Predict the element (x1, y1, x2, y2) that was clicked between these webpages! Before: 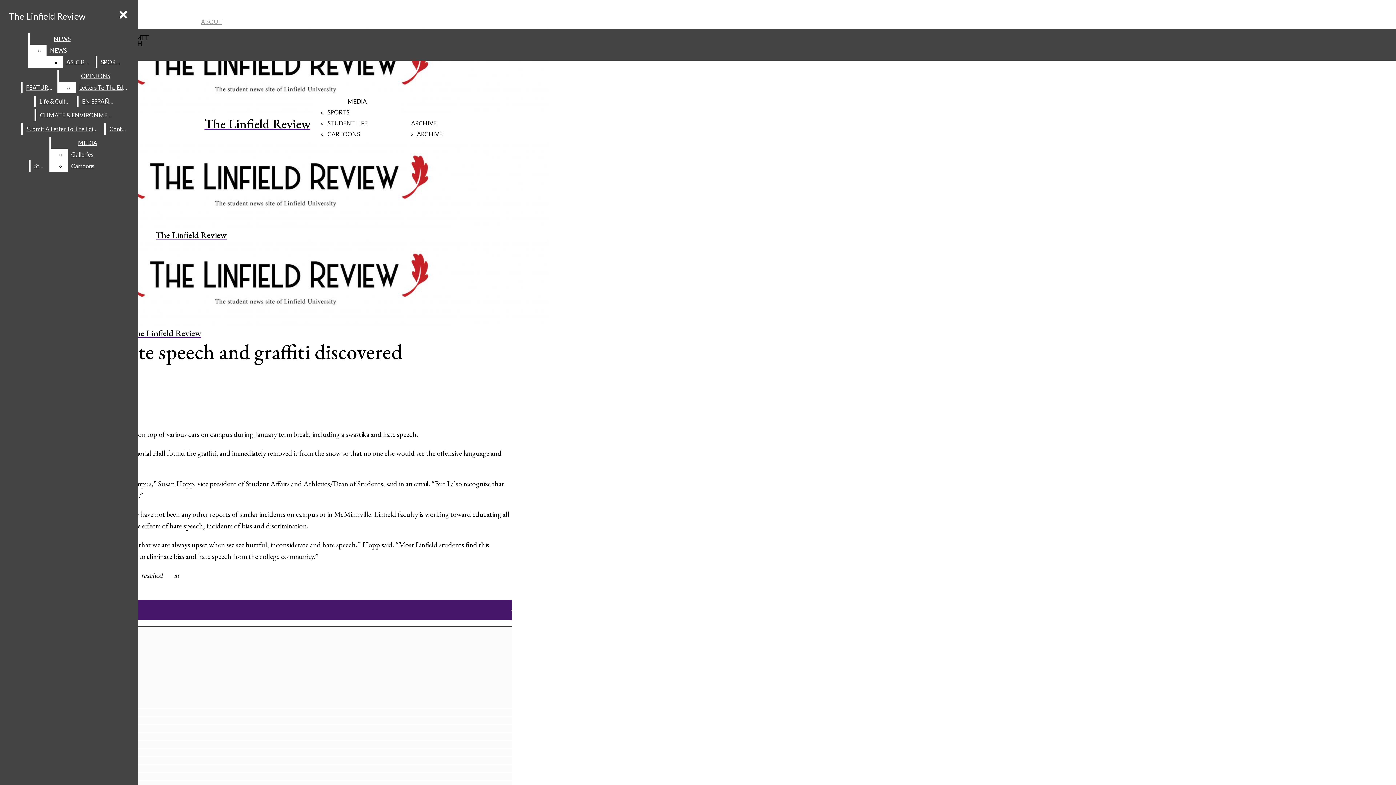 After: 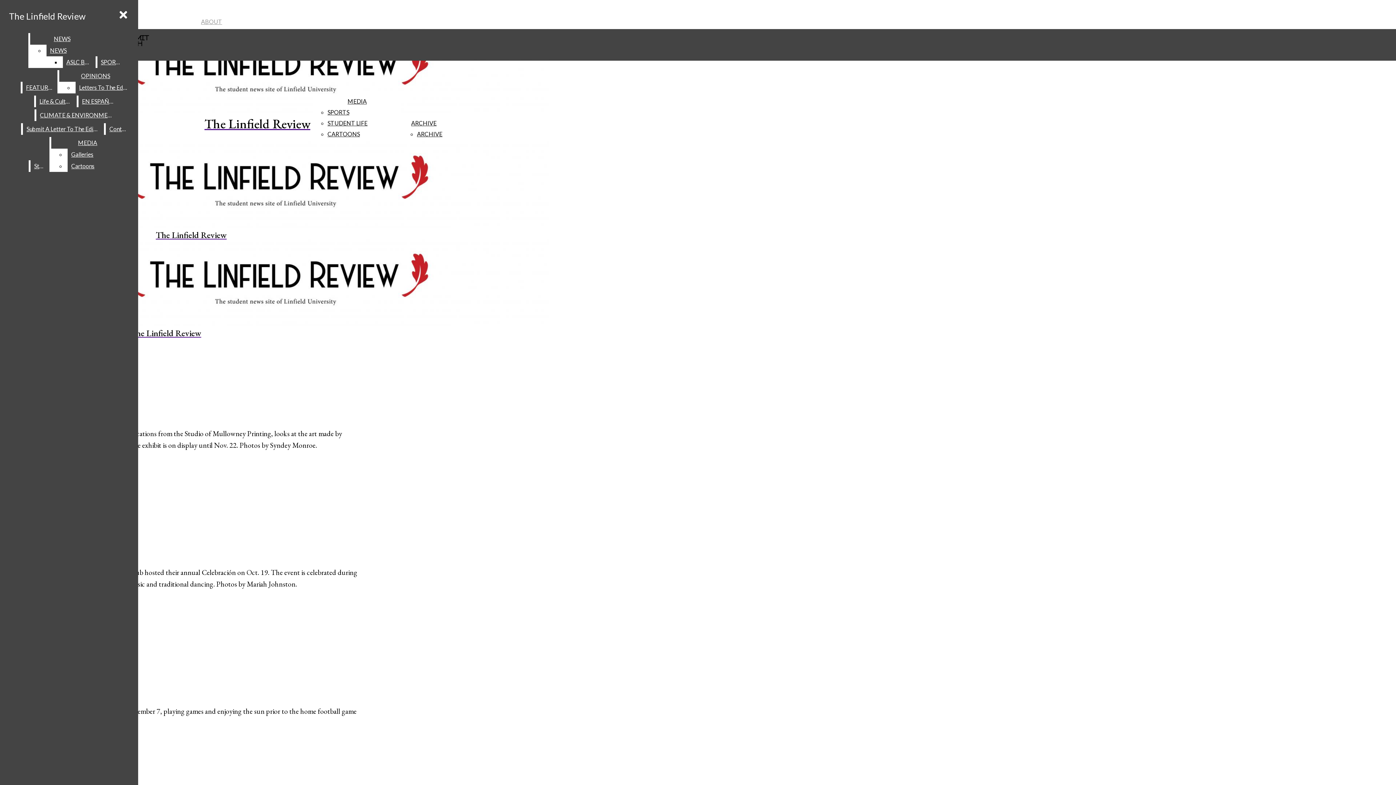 Action: bbox: (327, 117, 401, 128) label: STUDENT LIFE